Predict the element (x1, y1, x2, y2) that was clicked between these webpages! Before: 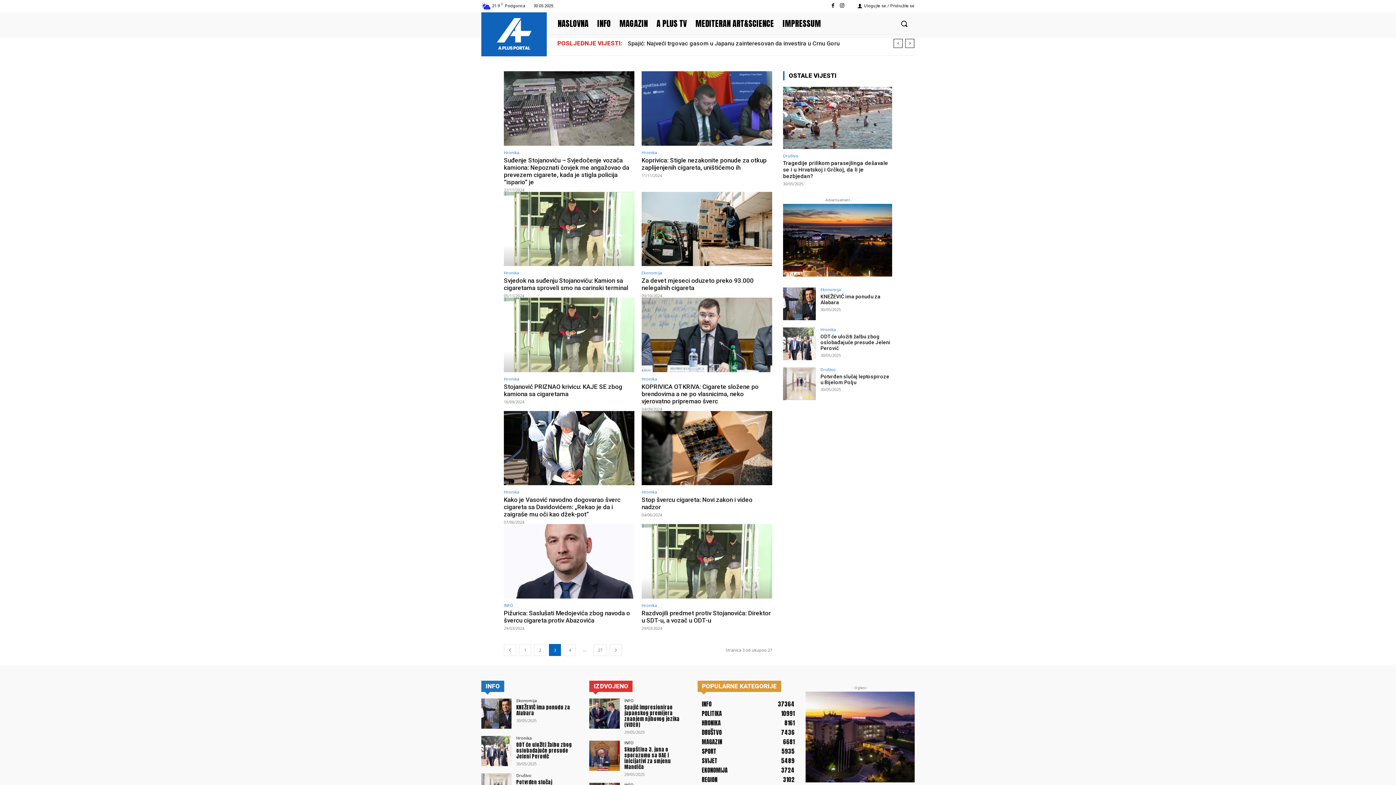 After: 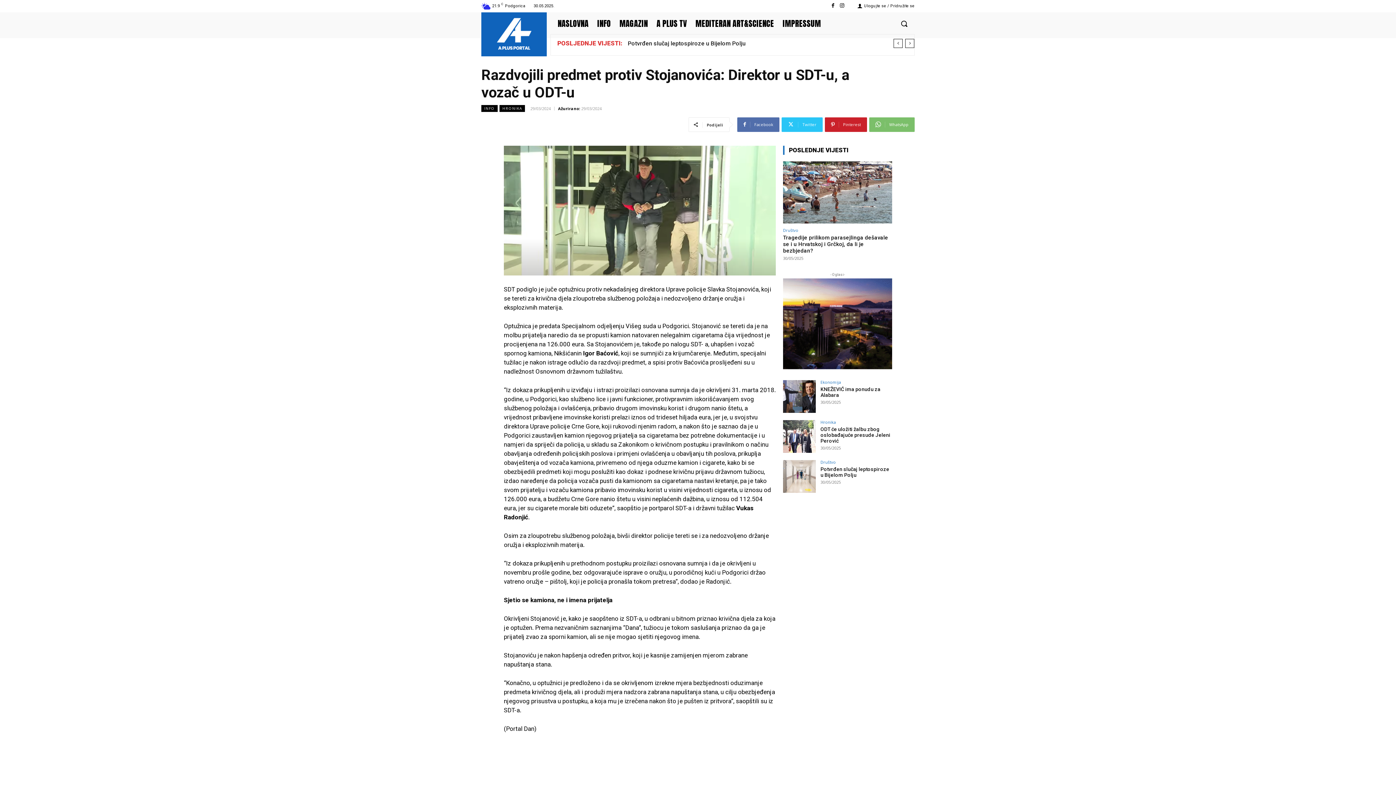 Action: label: Razdvojili predmet protiv Stojanovića: Direktor u SDT-u, a vozač u ODT-u bbox: (641, 609, 770, 624)